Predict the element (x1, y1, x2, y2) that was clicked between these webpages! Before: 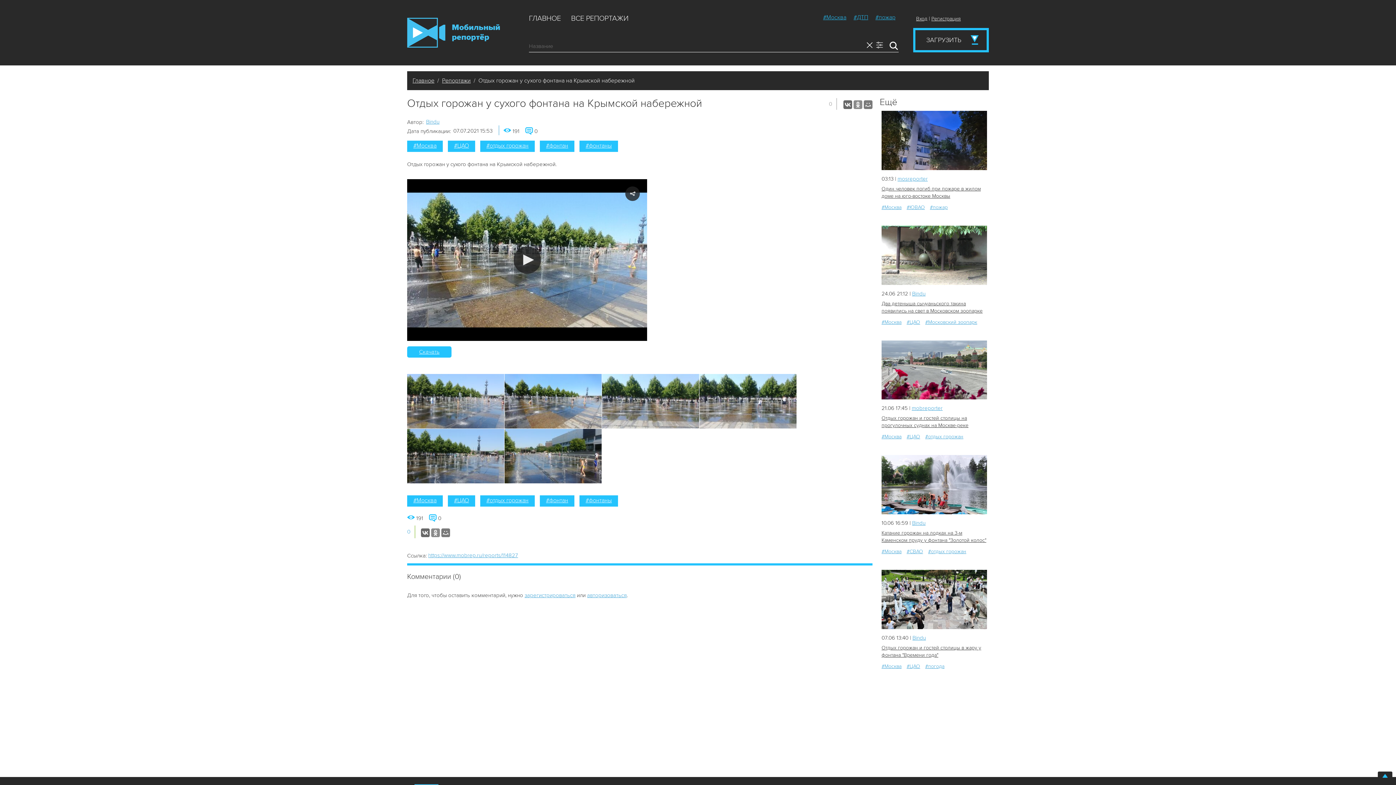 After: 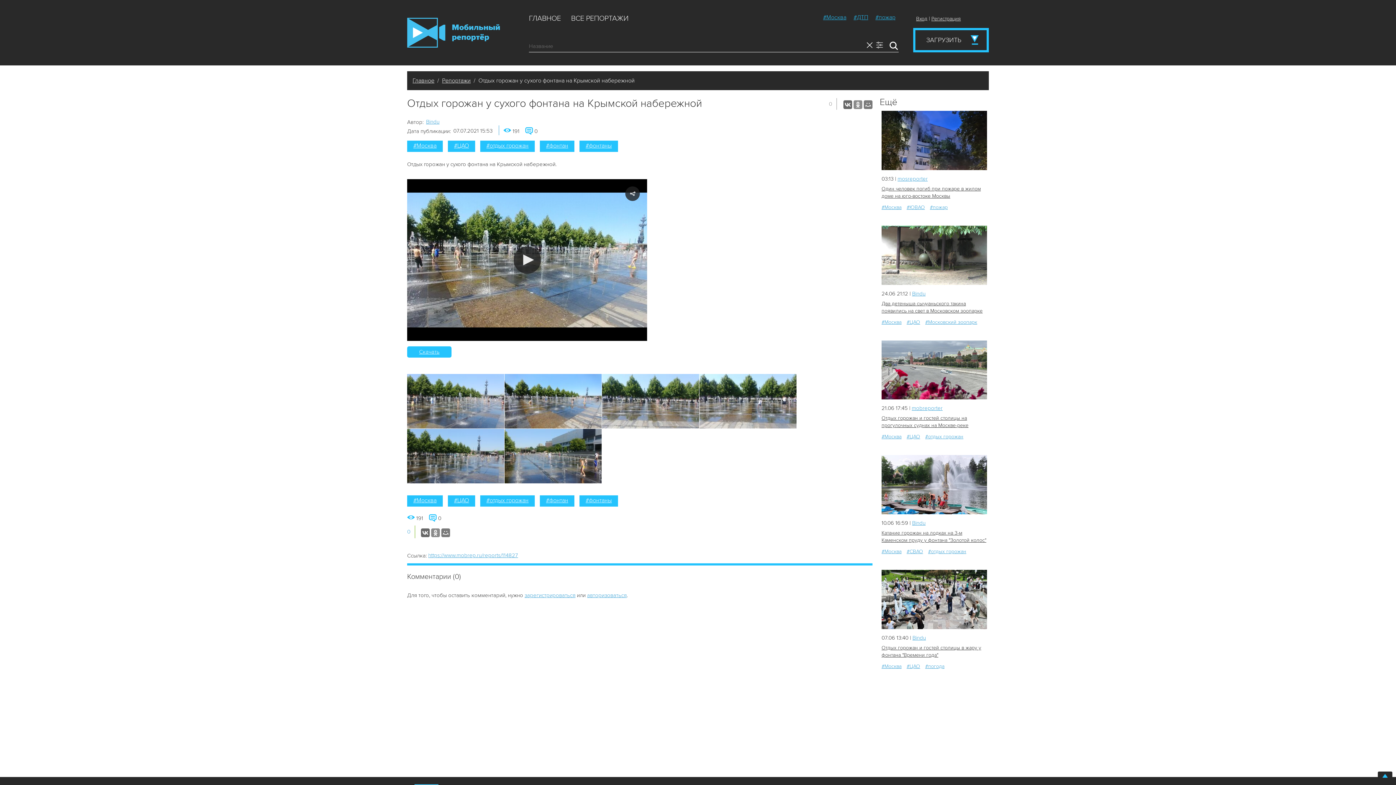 Action: bbox: (864, 39, 875, 50)